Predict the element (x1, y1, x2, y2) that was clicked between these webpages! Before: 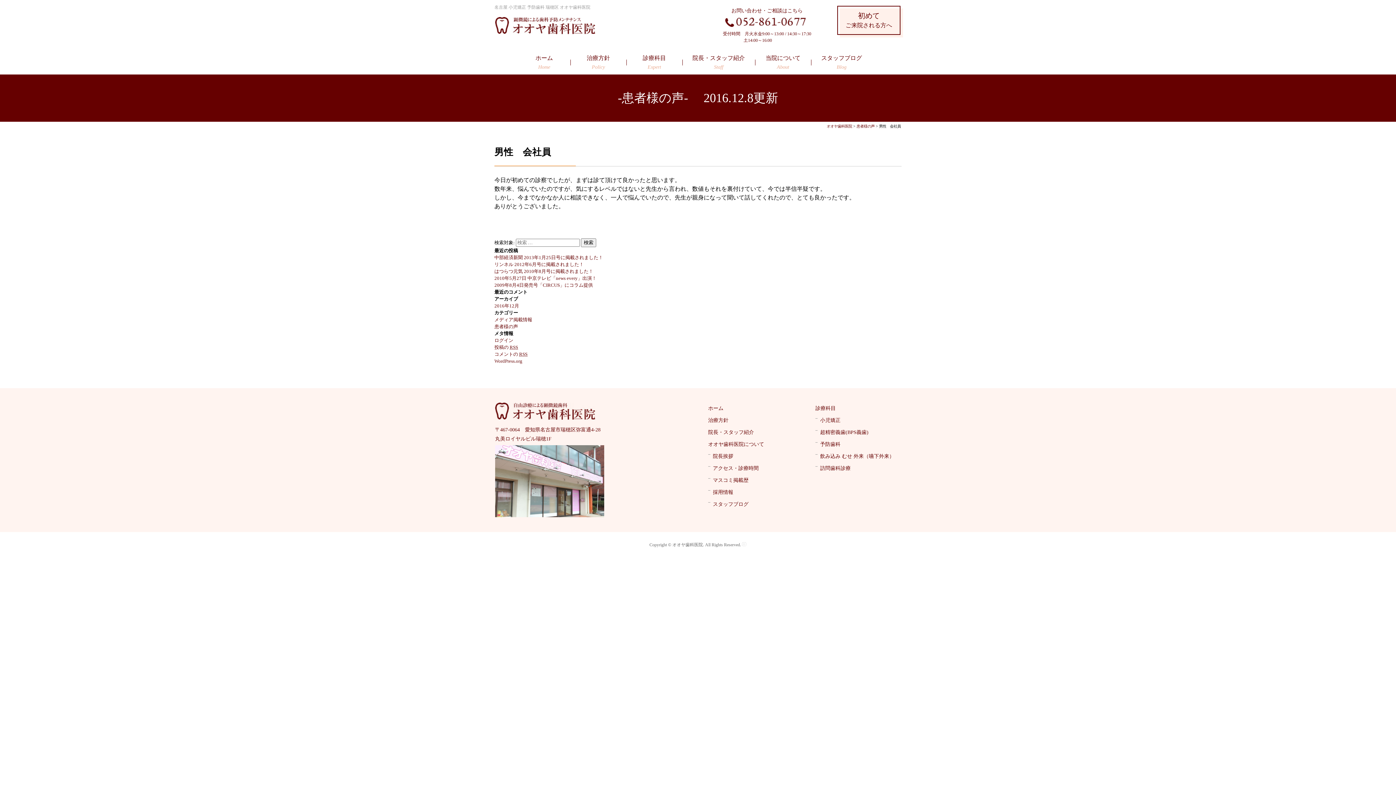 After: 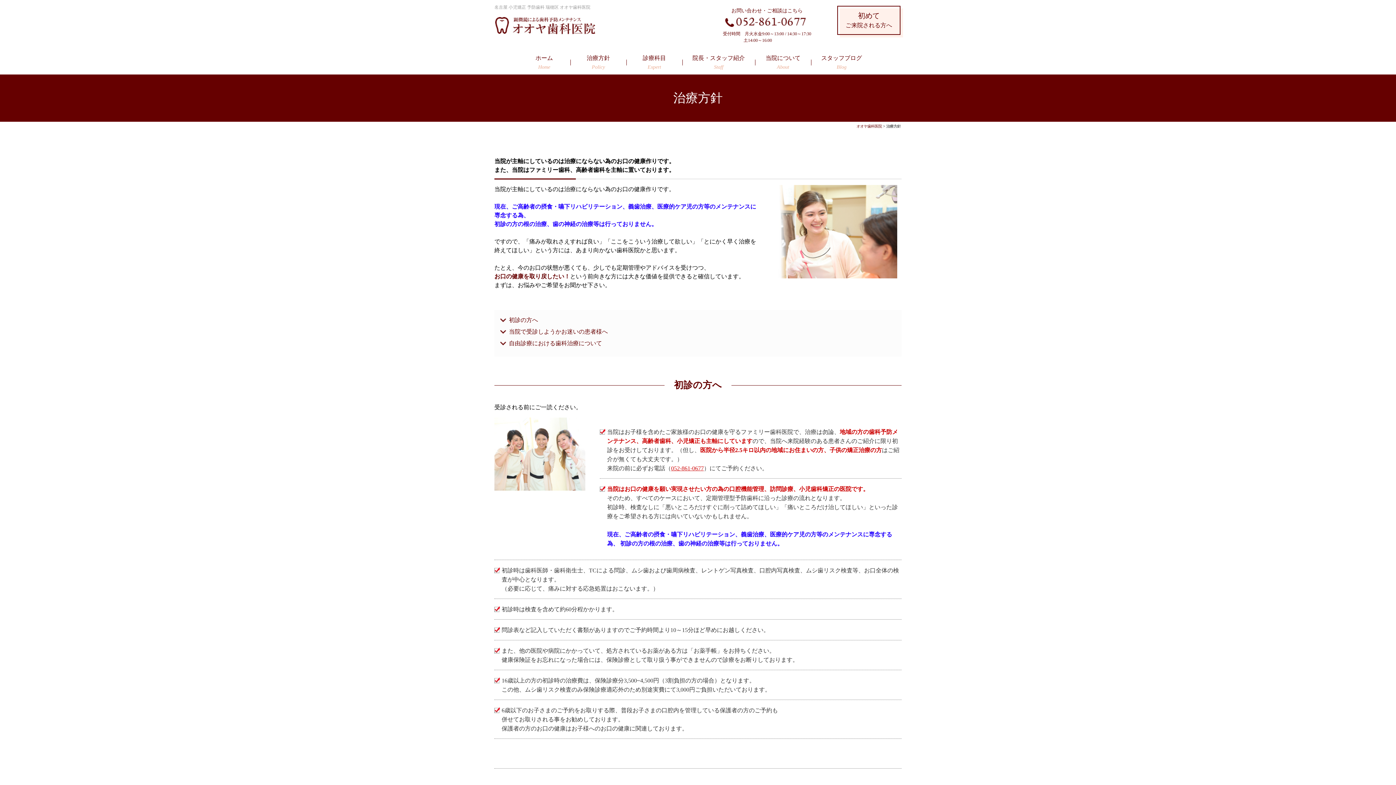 Action: bbox: (837, 5, 900, 34) label: 初めて
ご来院される方へ